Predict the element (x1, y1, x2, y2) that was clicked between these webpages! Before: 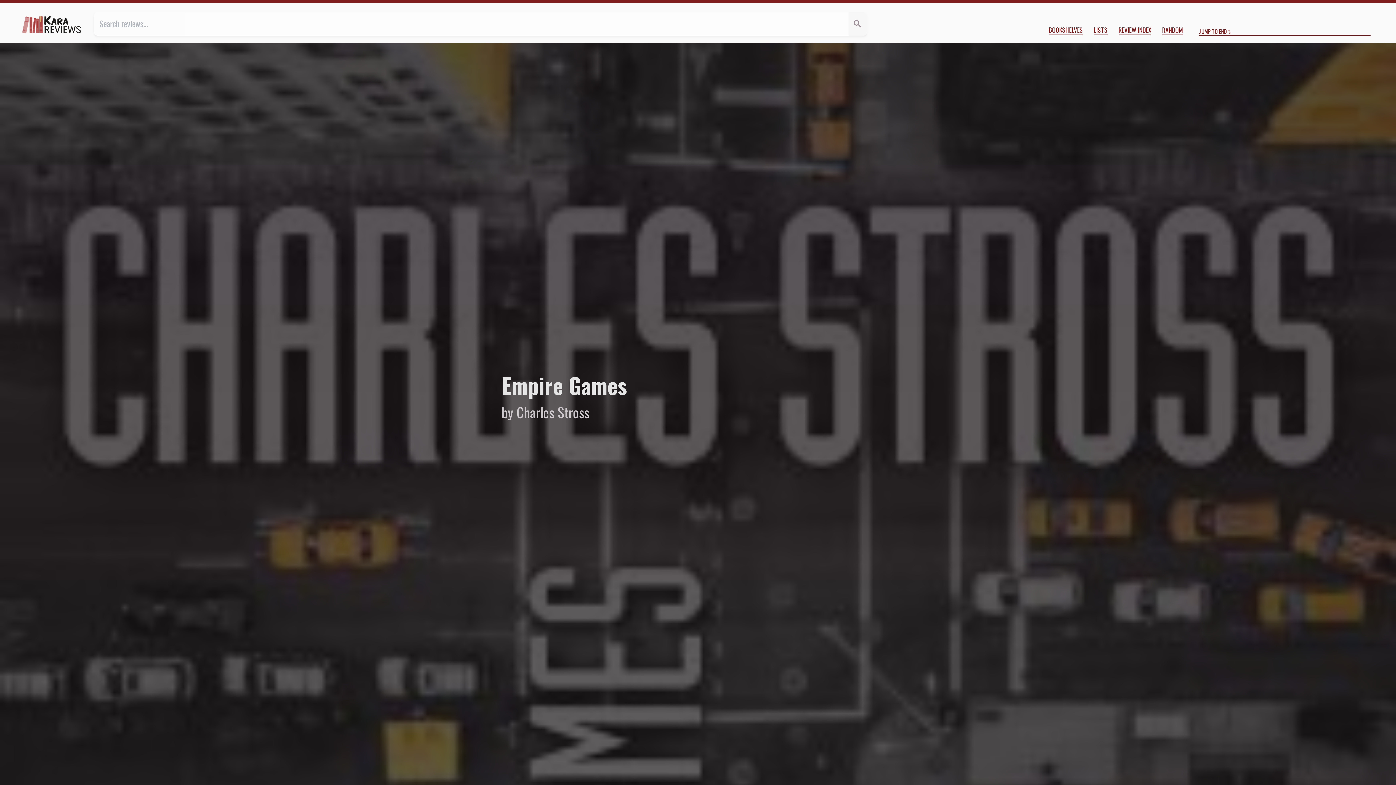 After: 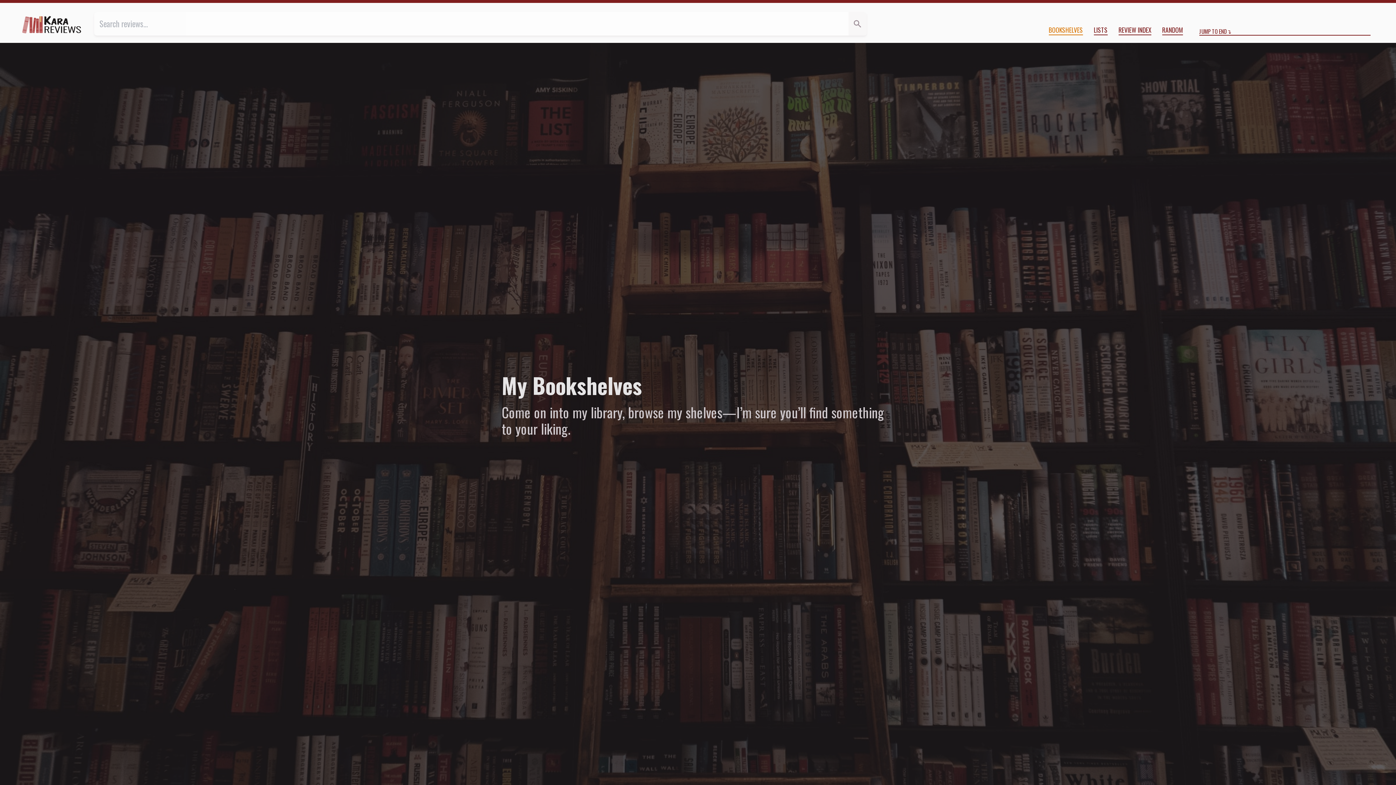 Action: label: BOOKSHELVES bbox: (1049, 25, 1083, 35)